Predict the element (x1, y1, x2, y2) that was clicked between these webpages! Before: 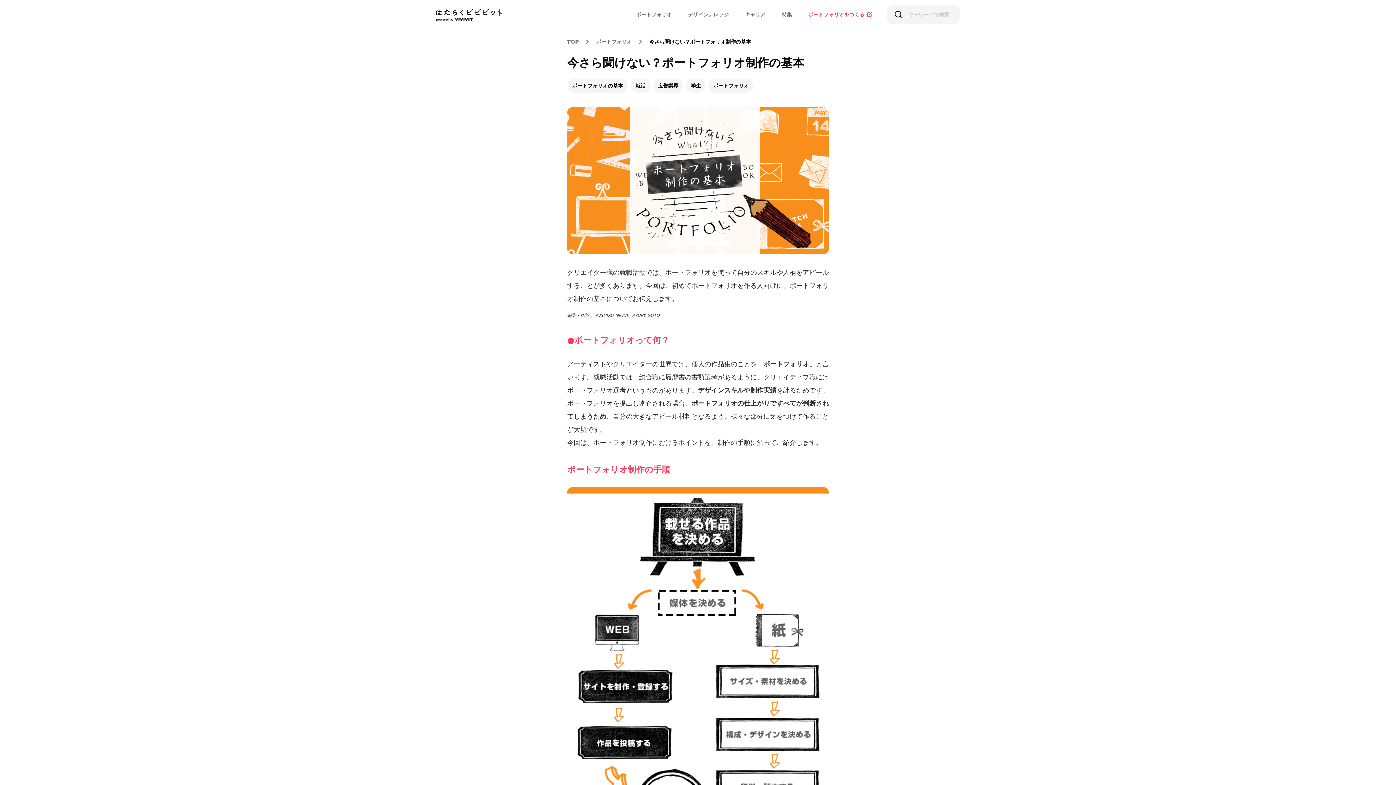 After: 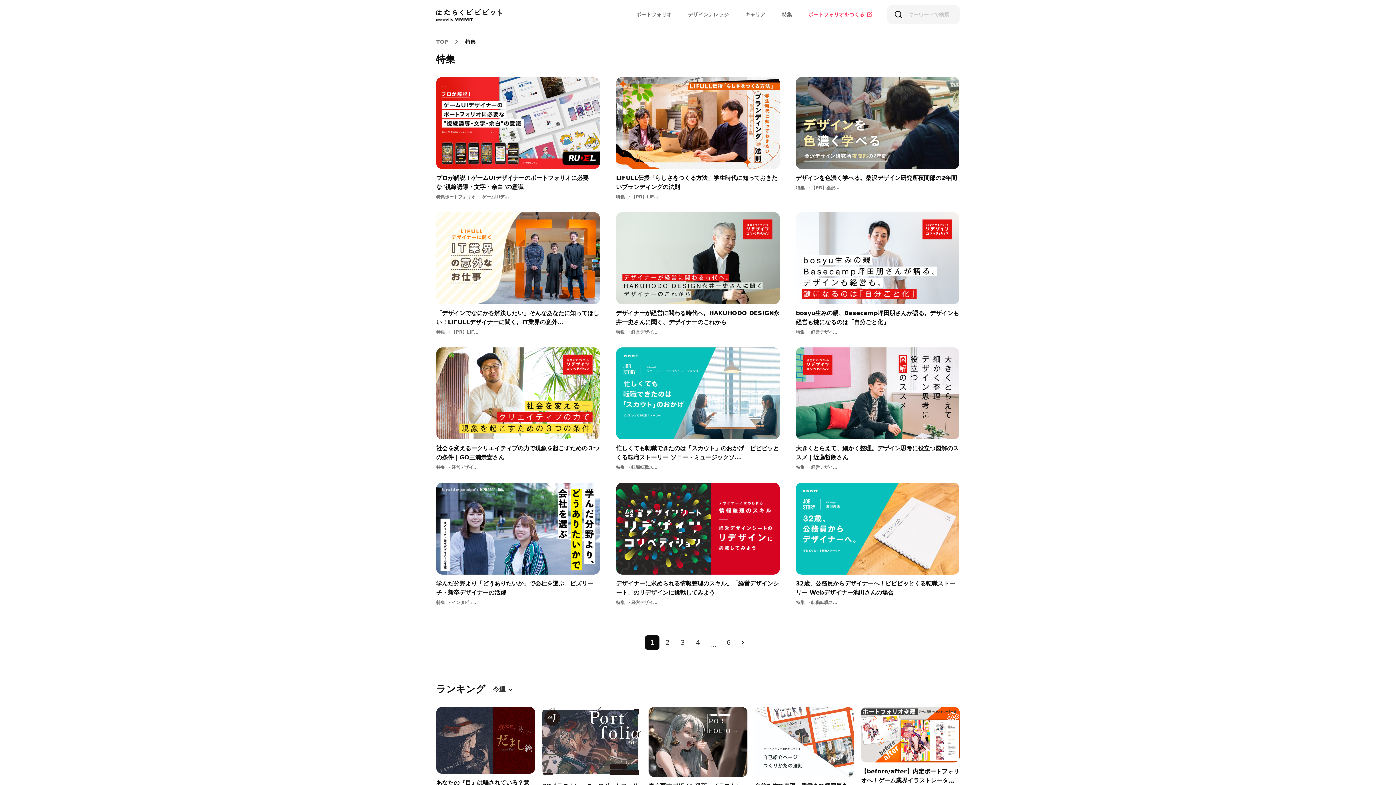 Action: bbox: (782, 11, 792, 17) label: 特集